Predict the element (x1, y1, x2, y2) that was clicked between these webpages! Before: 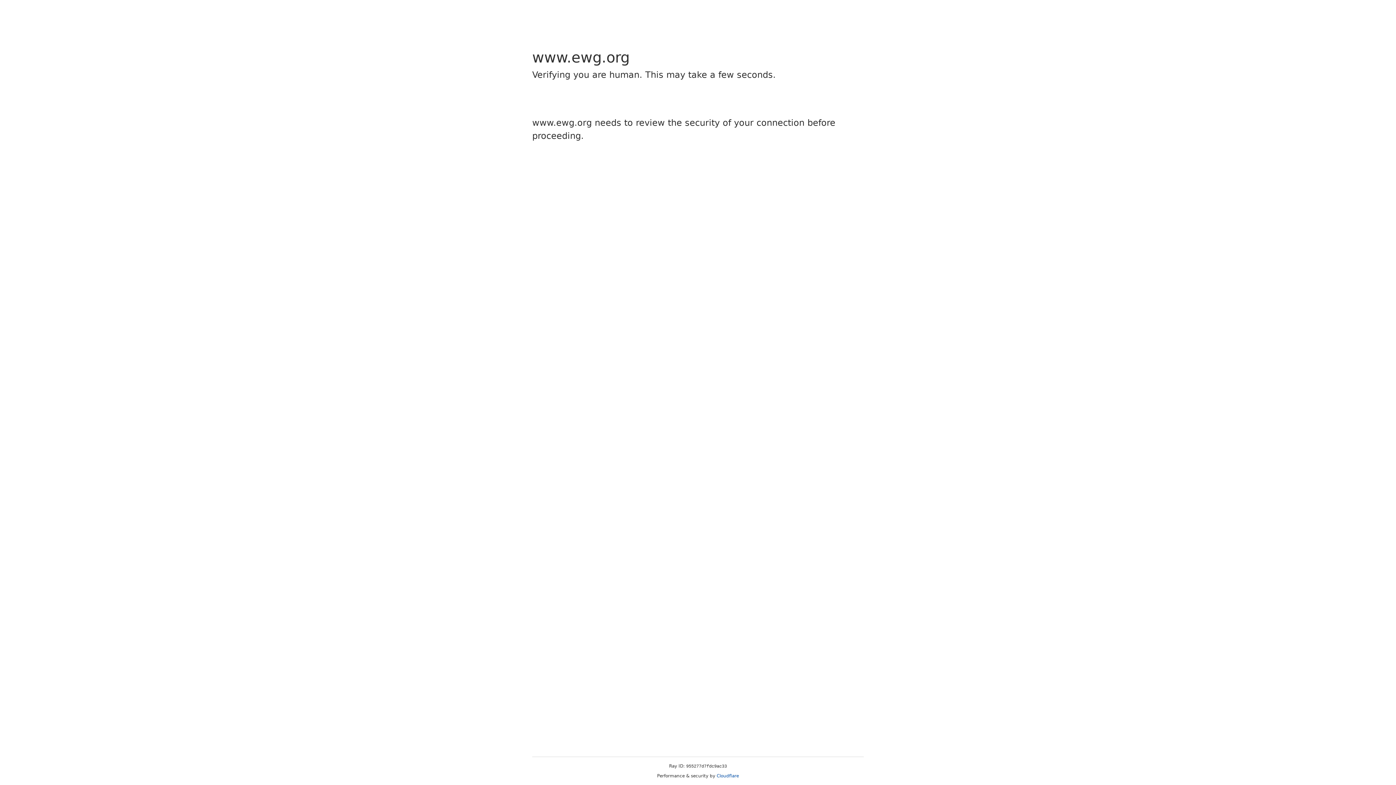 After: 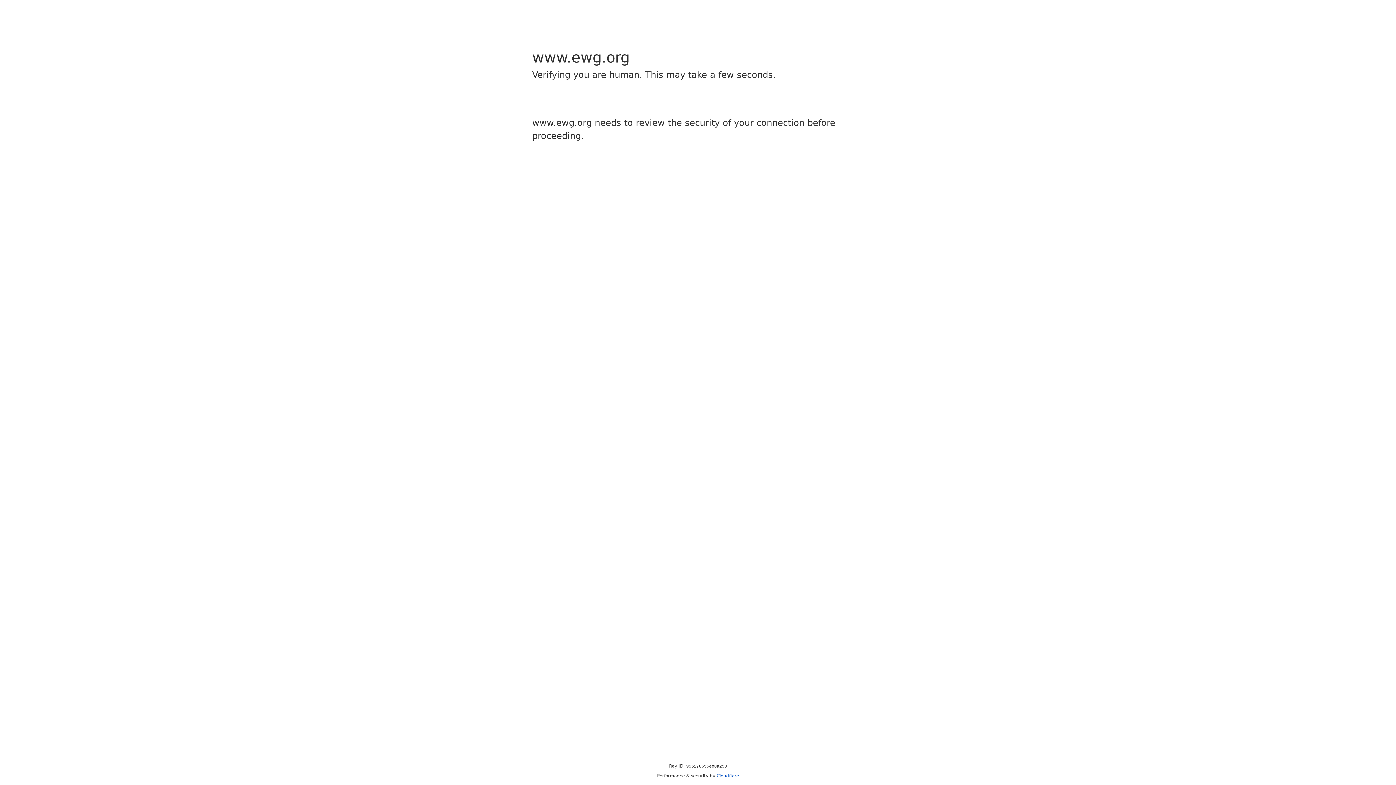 Action: label: Cloudflare bbox: (716, 773, 739, 778)